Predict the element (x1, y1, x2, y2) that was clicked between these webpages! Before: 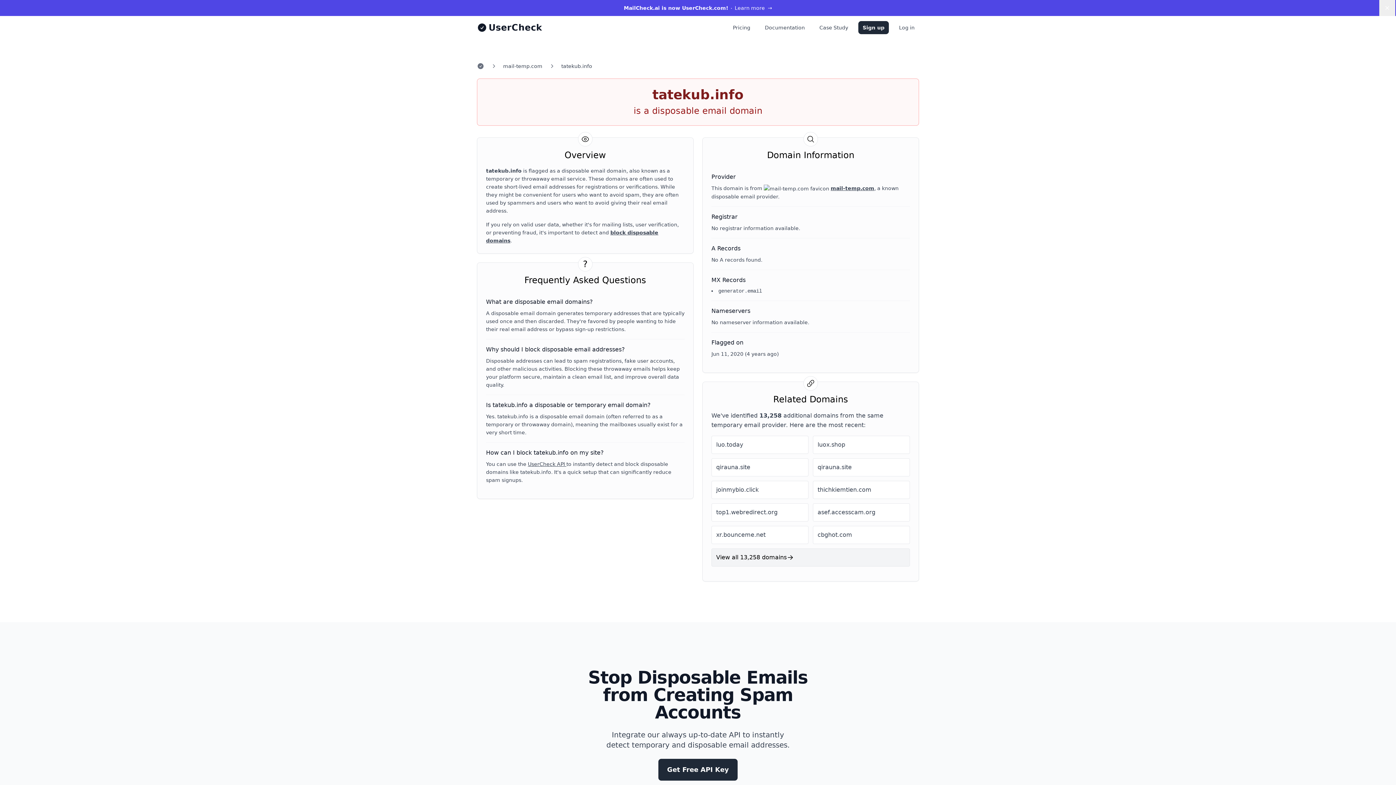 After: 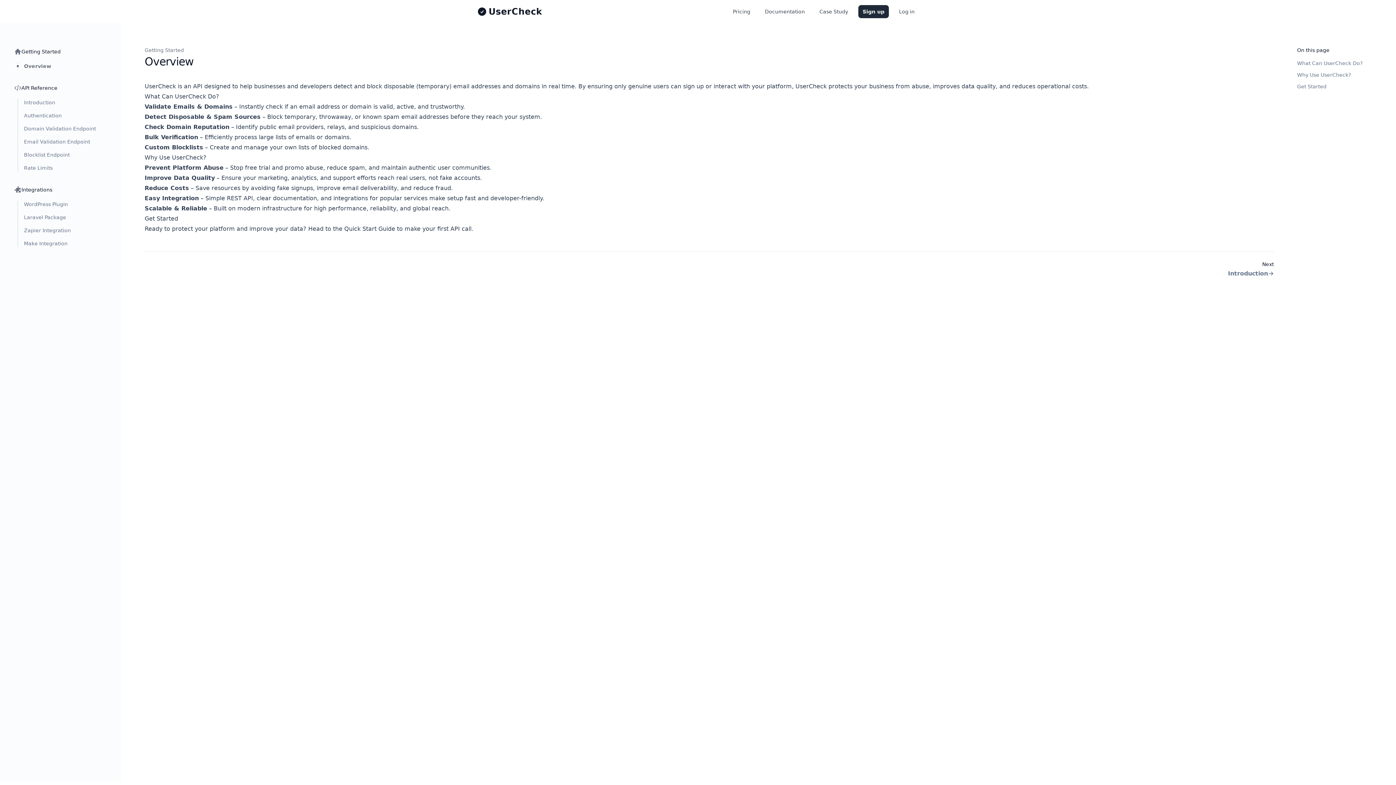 Action: label: Documentation bbox: (760, 21, 809, 34)